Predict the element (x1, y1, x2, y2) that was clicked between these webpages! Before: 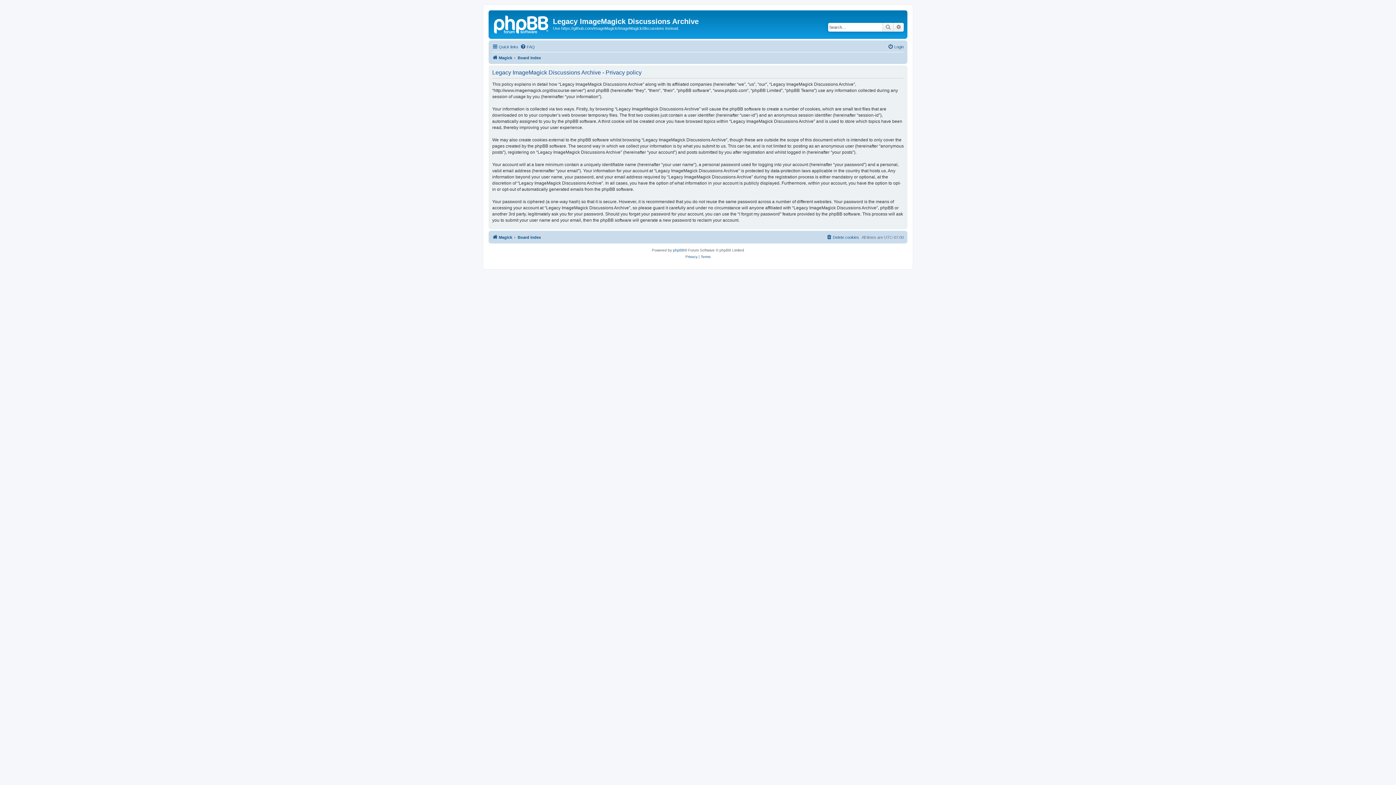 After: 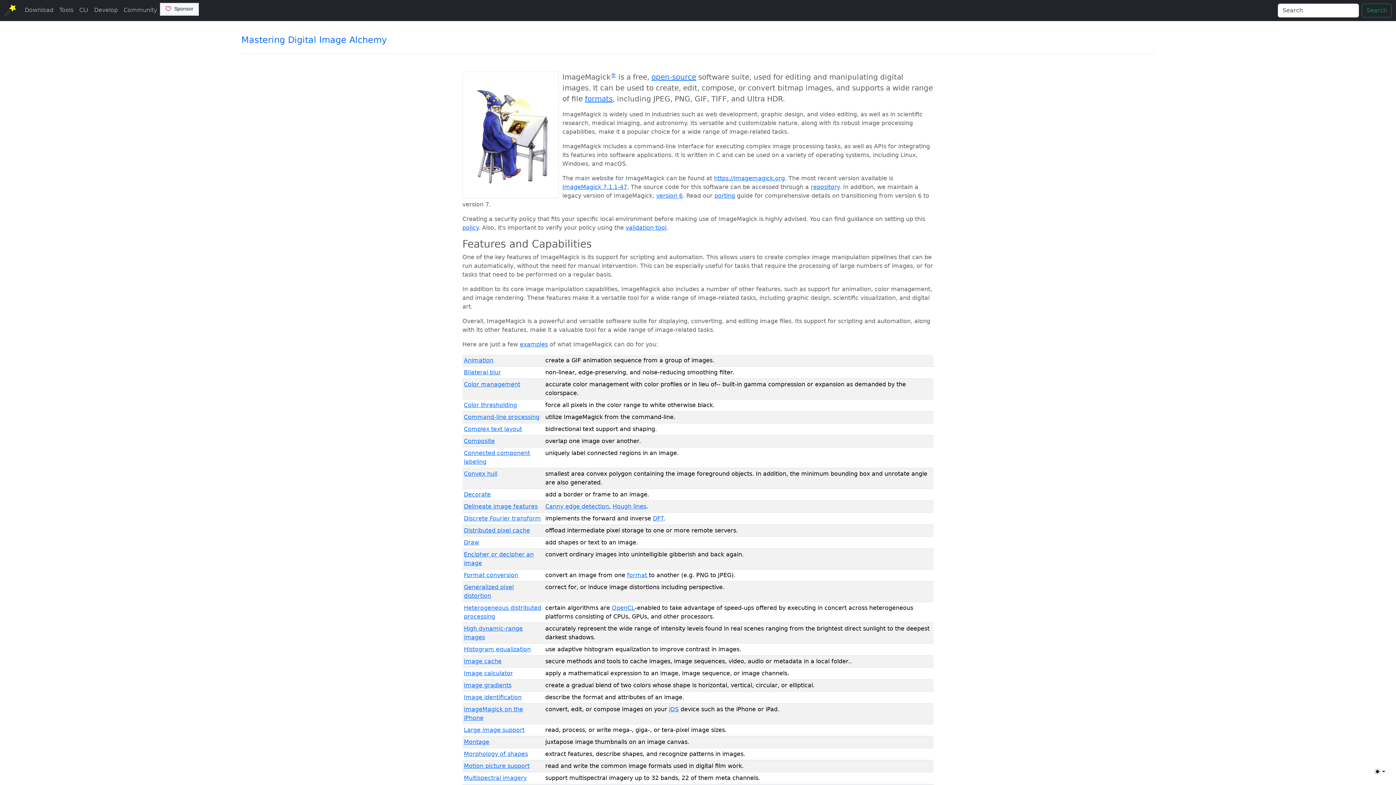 Action: bbox: (490, 12, 553, 35)